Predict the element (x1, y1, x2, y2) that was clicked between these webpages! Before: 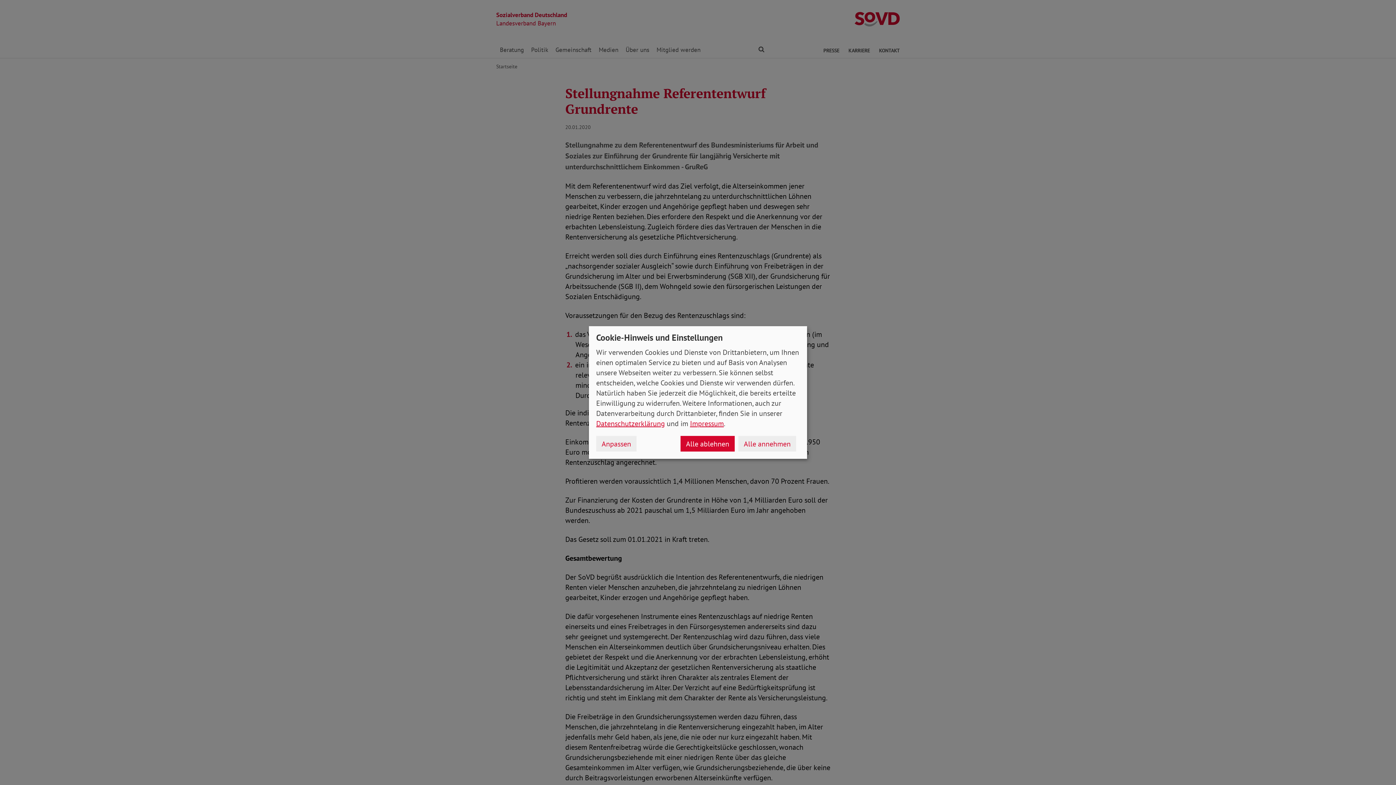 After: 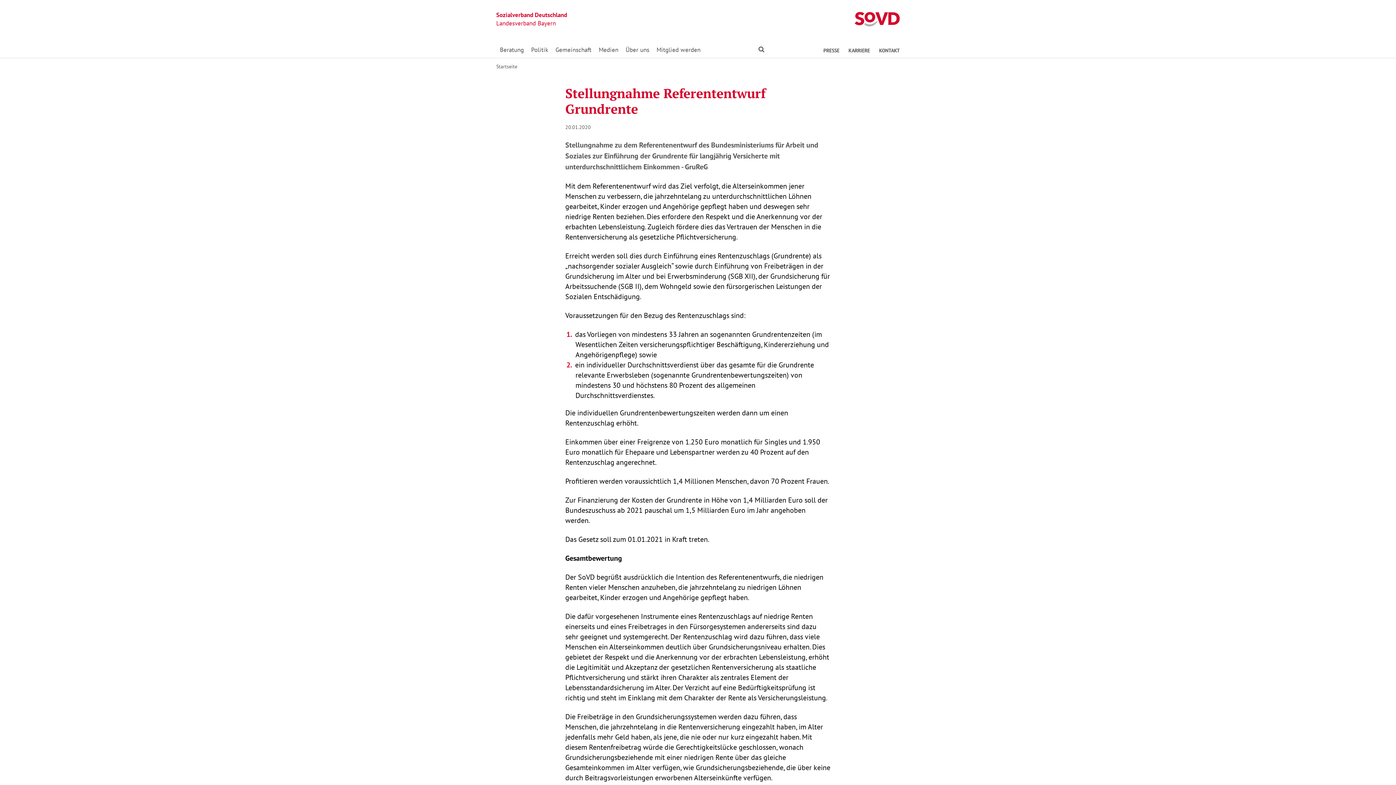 Action: label: Alle ablehnen bbox: (680, 436, 734, 451)